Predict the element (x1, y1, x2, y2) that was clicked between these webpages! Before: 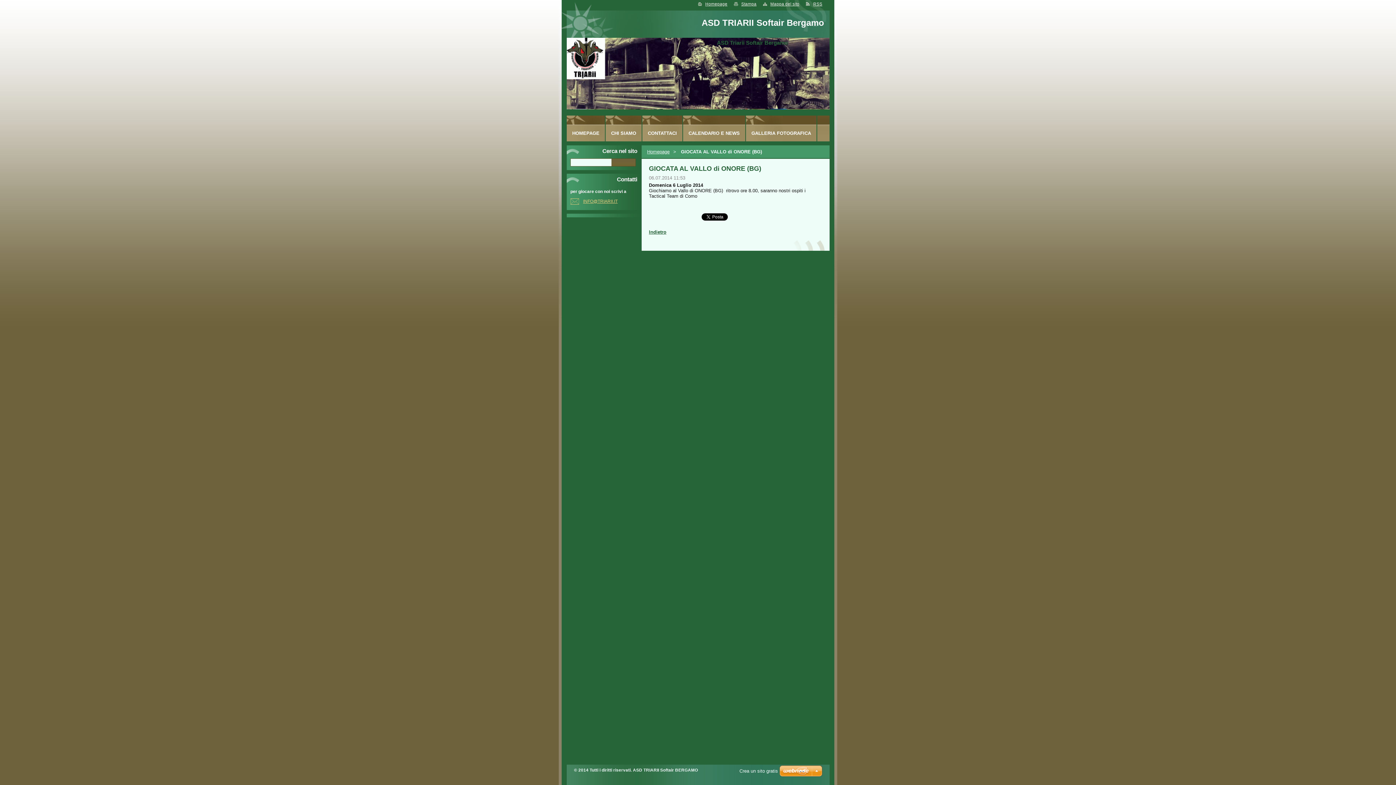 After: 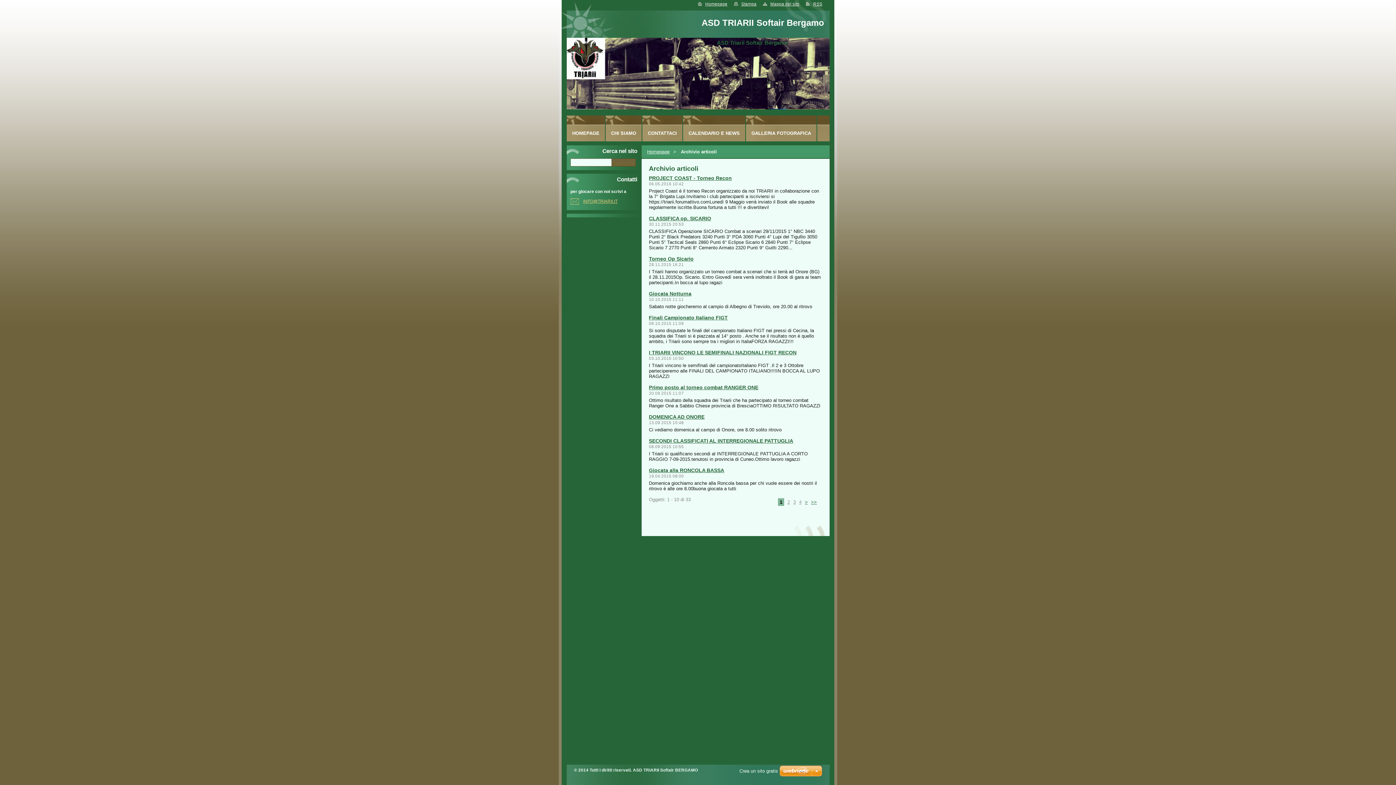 Action: bbox: (649, 229, 666, 234) label: Indietro